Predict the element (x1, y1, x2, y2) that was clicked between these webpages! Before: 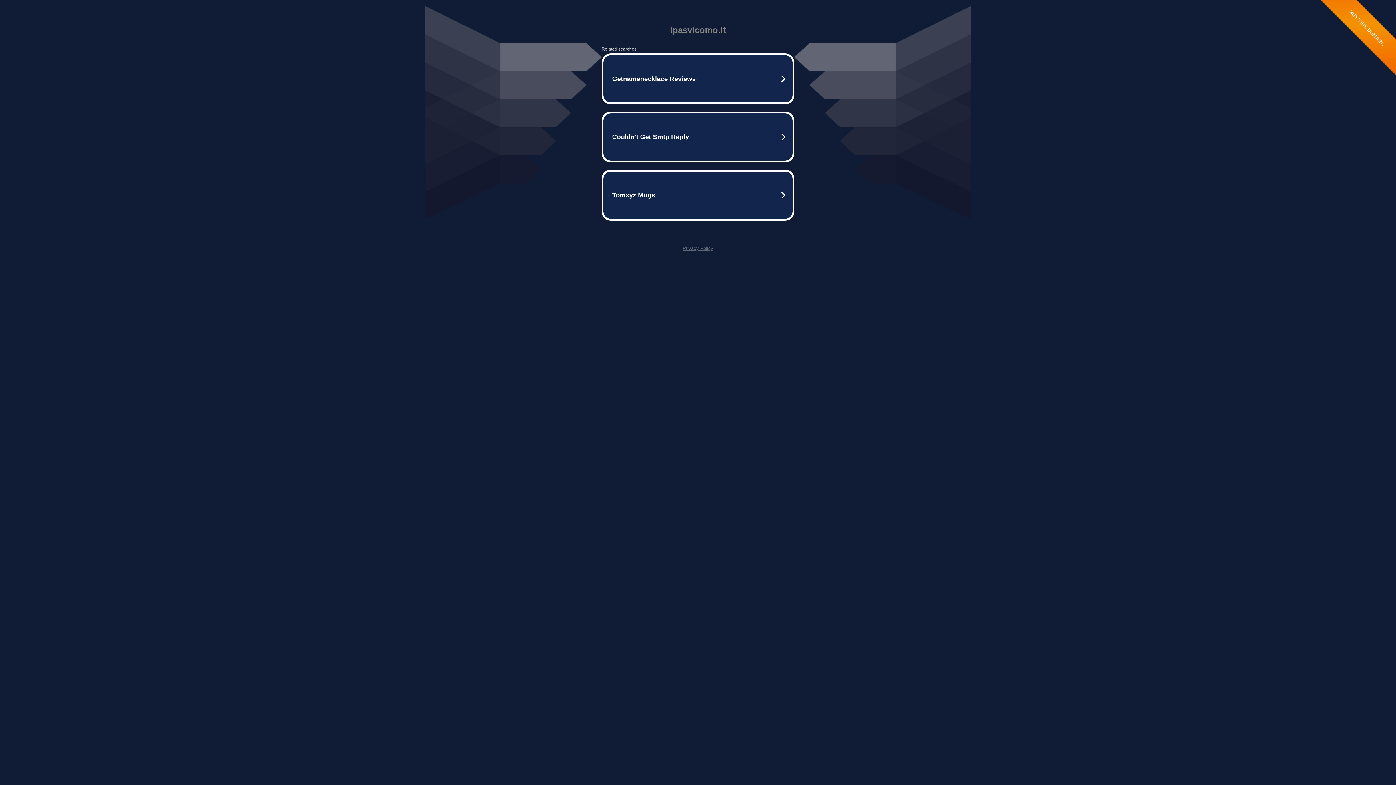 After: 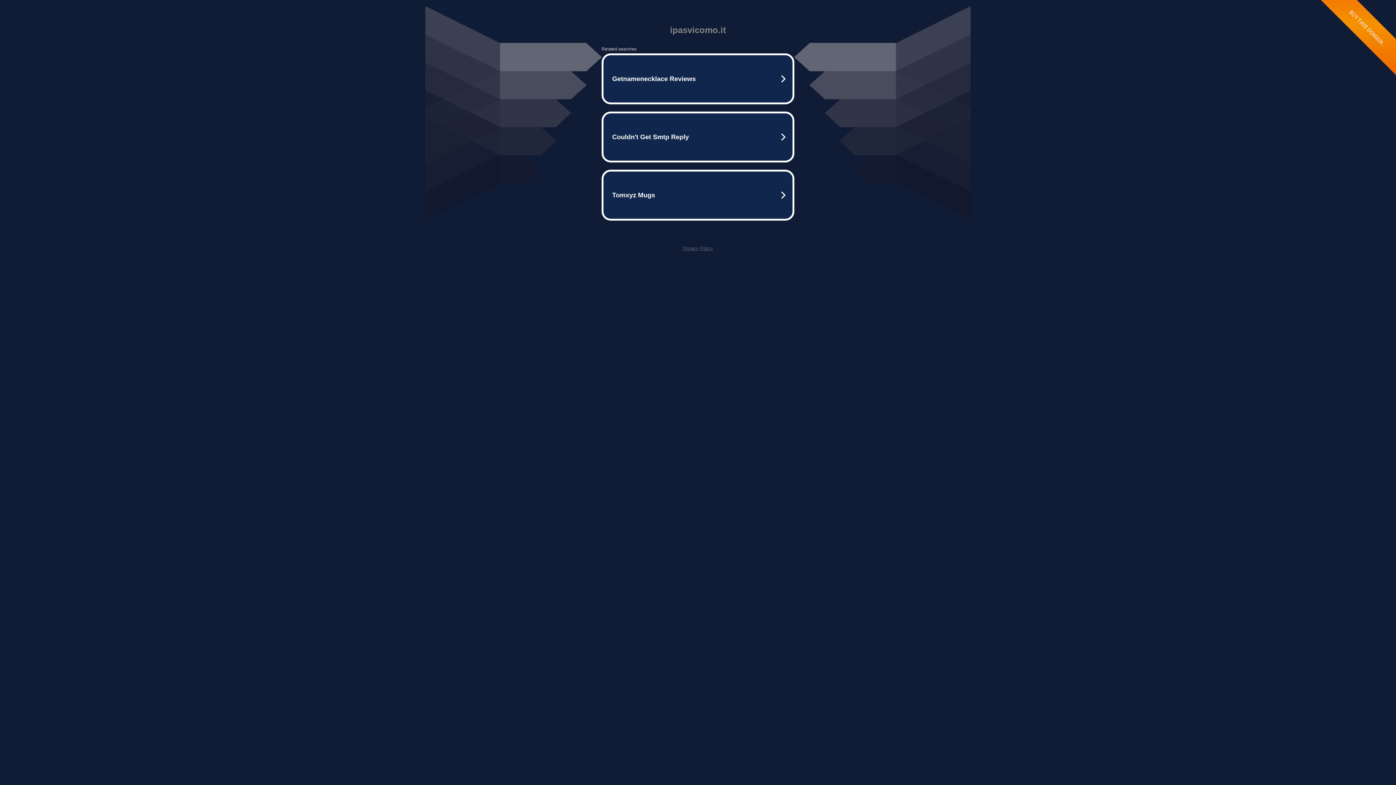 Action: bbox: (682, 245, 713, 251) label: Privacy Policy